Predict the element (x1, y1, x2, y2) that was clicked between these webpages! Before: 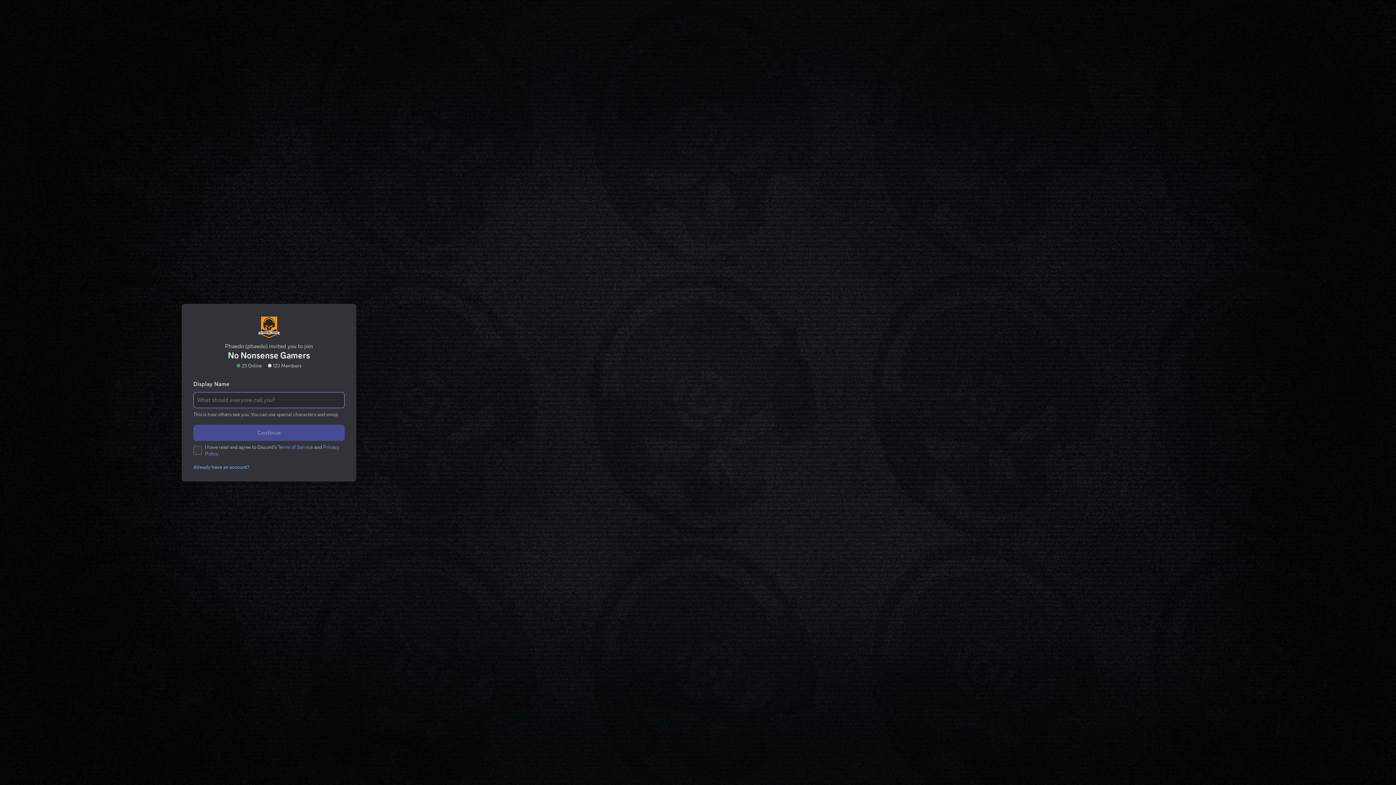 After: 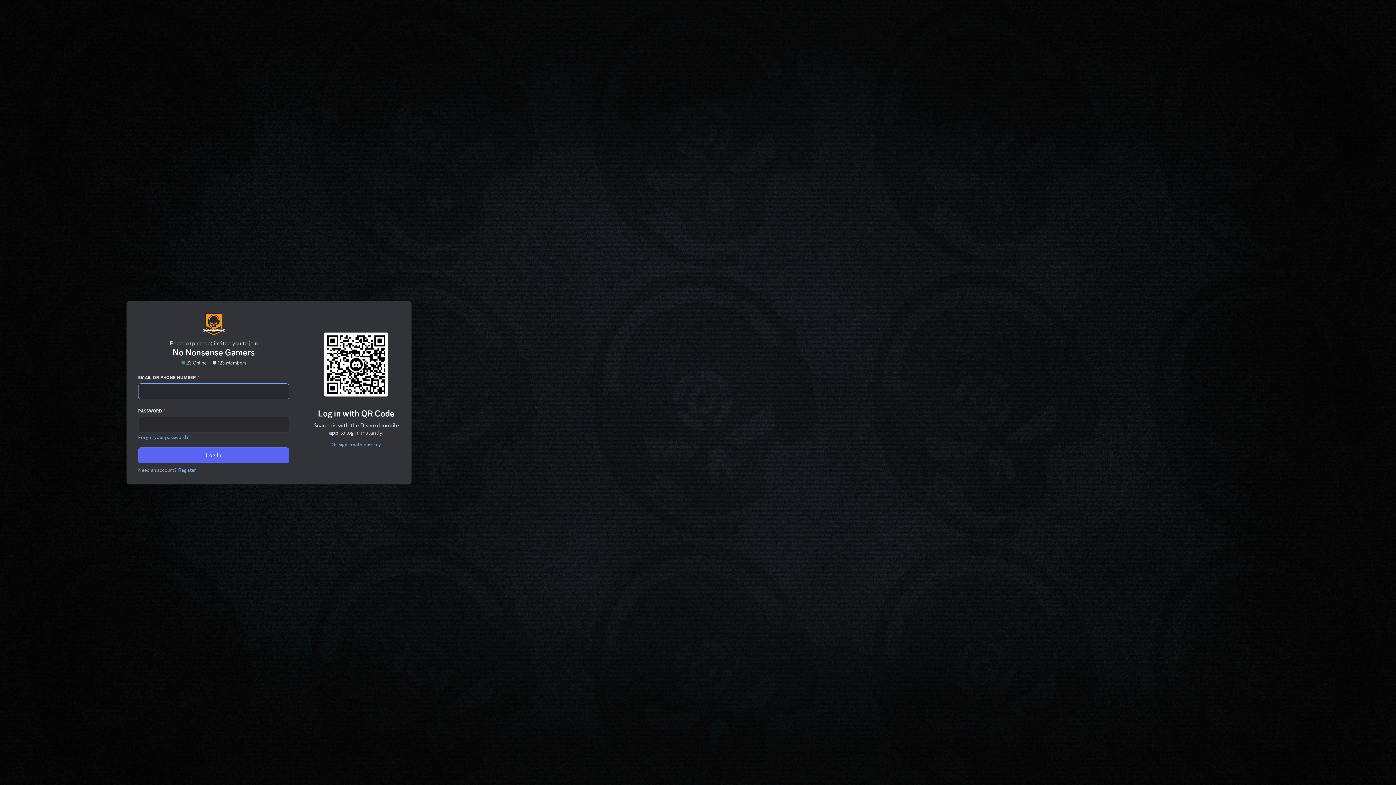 Action: bbox: (189, 433, 252, 439) label: Already have an account?